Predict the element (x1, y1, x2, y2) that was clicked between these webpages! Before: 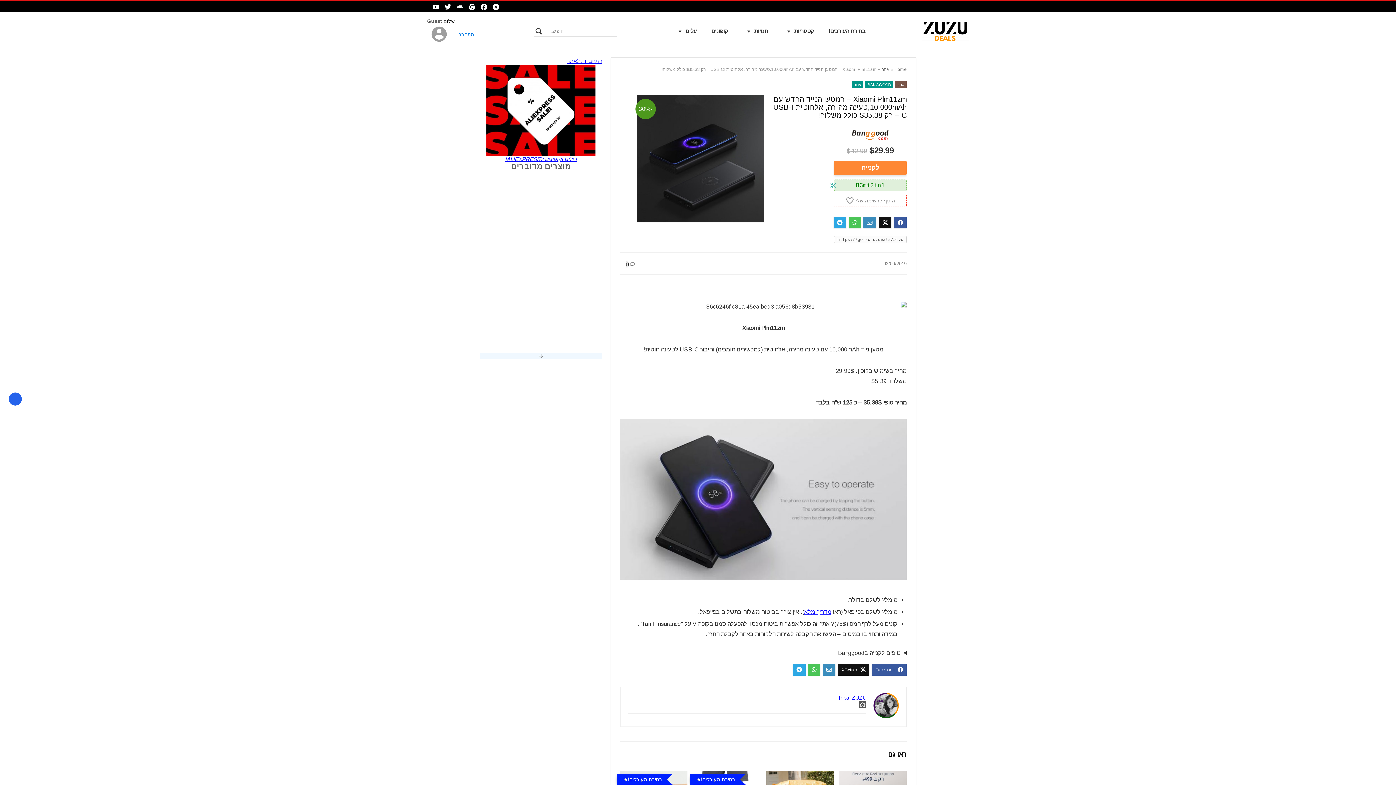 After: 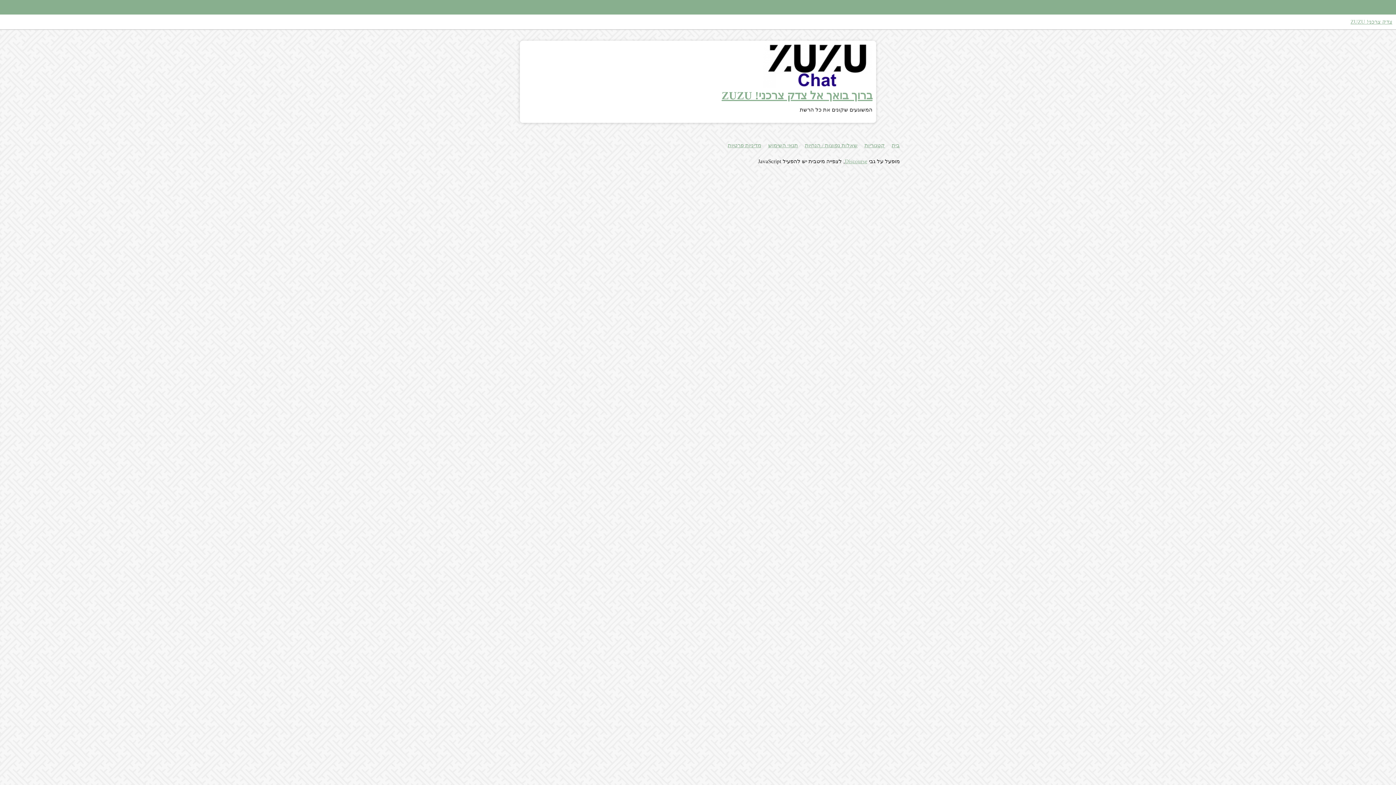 Action: bbox: (567, 58, 602, 64) label: התחברות לאתר